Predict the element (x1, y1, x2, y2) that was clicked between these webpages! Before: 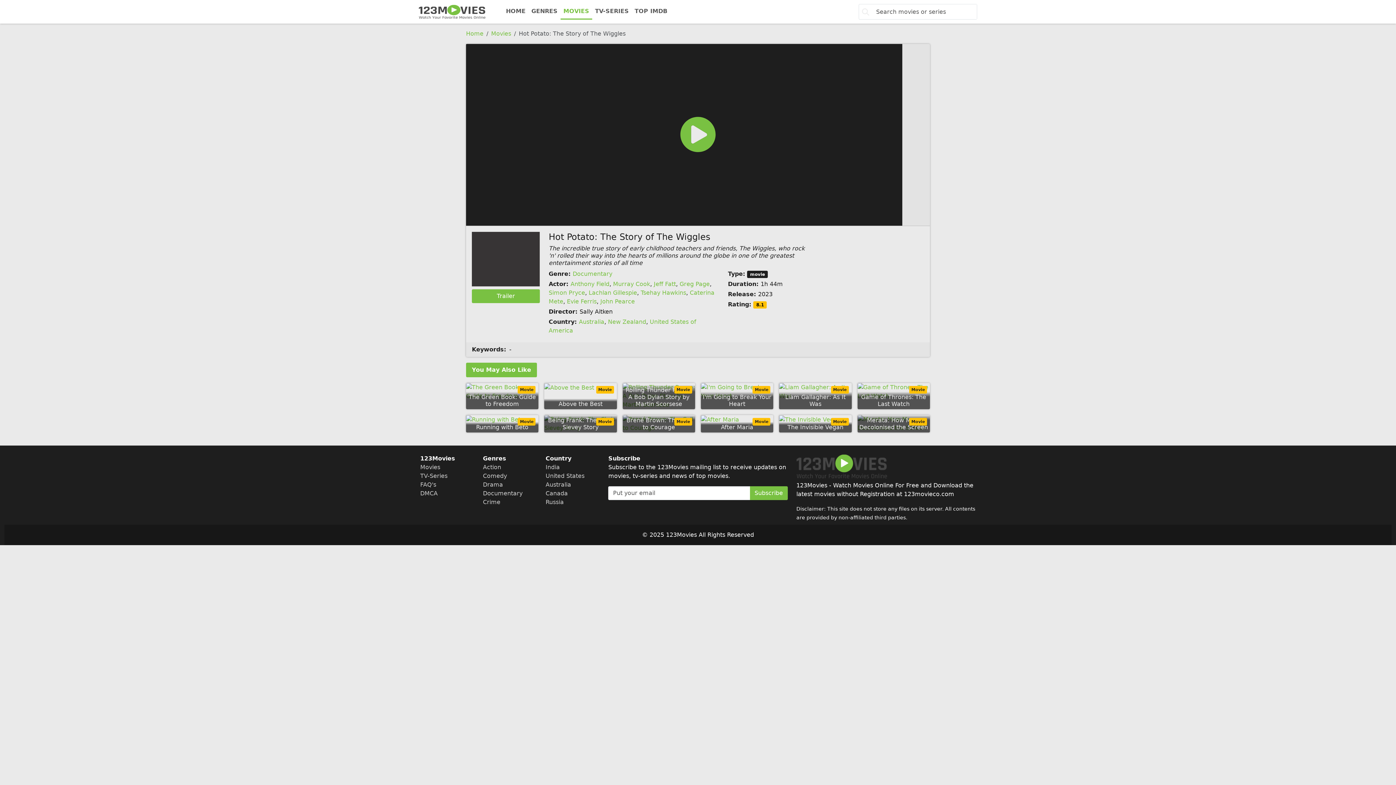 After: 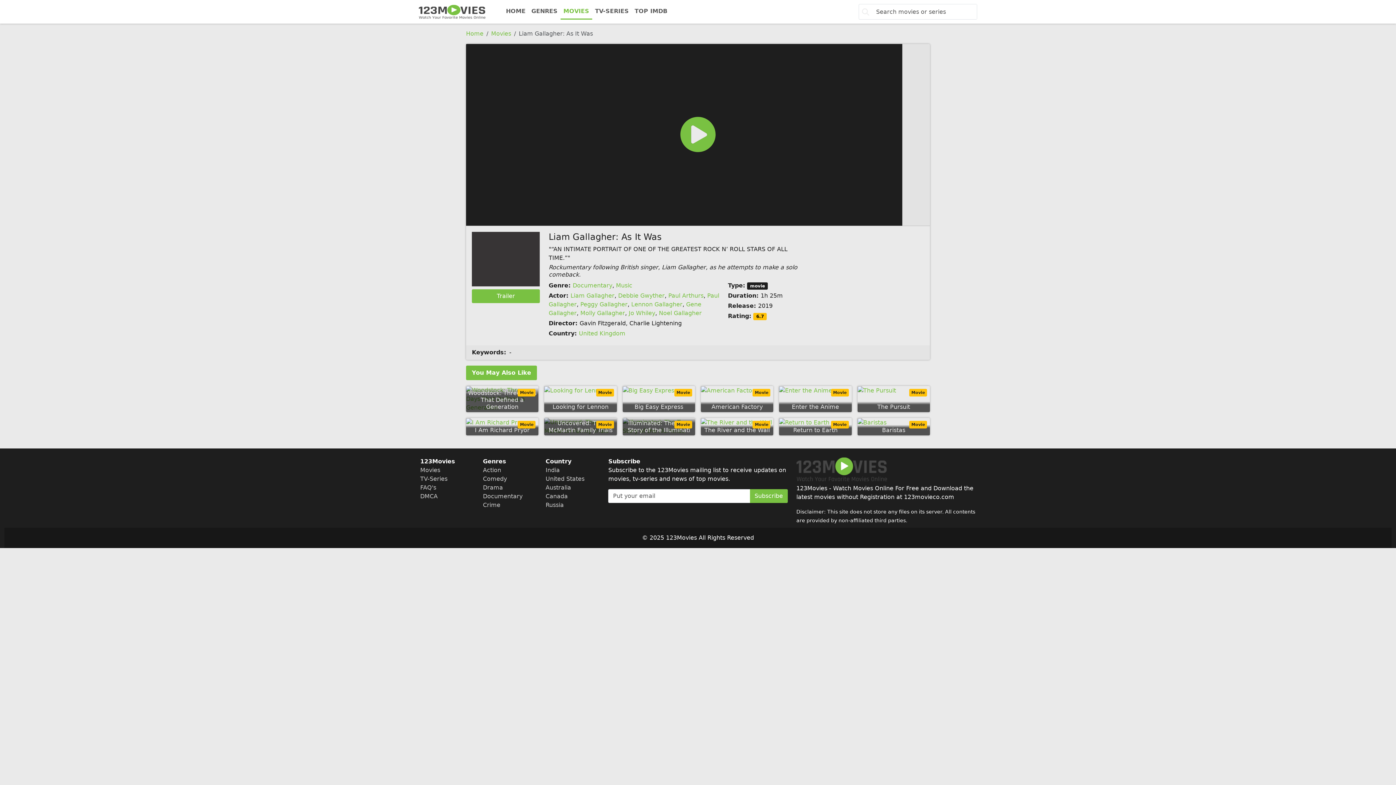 Action: label: Liam Gallagher: As It Was
Movie bbox: (779, 383, 851, 409)